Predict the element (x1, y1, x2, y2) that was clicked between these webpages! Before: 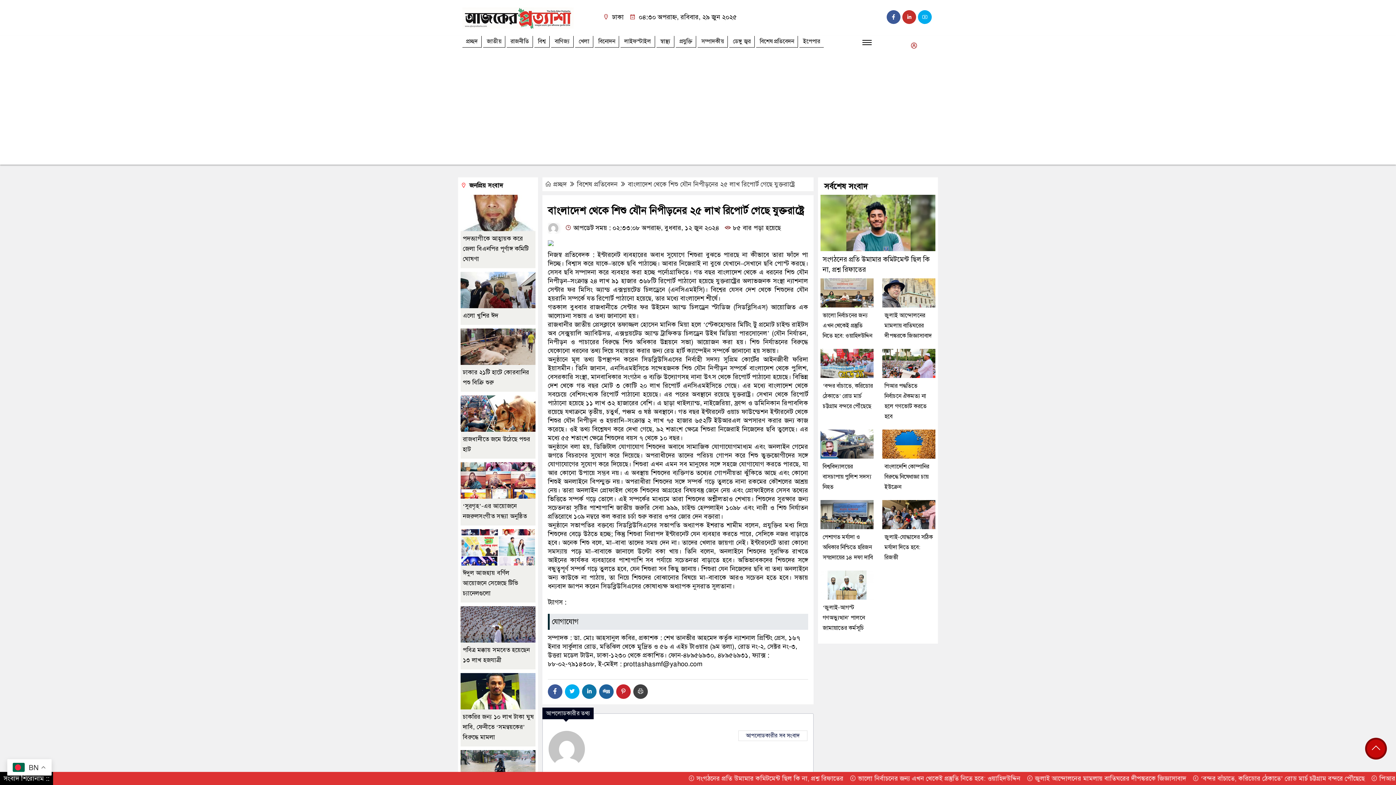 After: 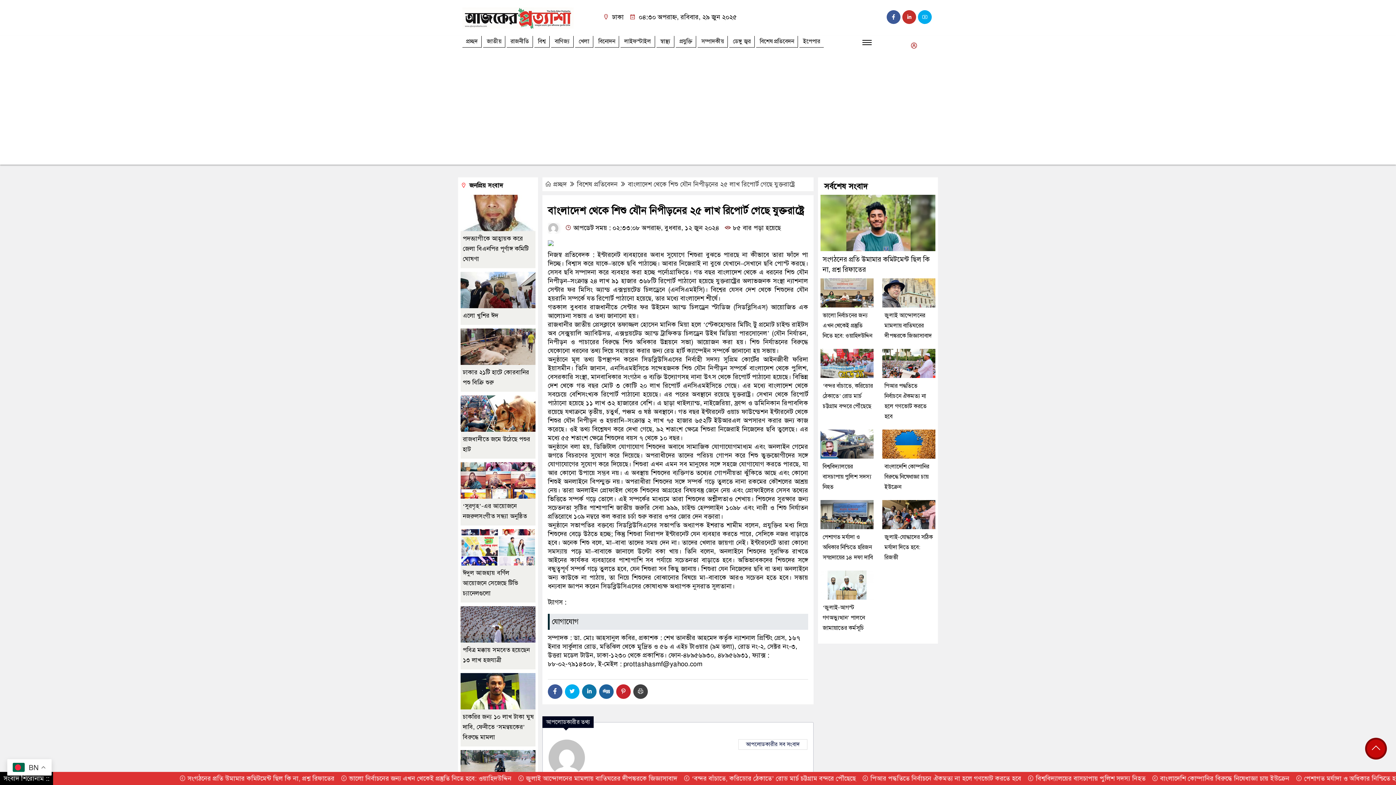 Action: bbox: (548, 684, 562, 699)